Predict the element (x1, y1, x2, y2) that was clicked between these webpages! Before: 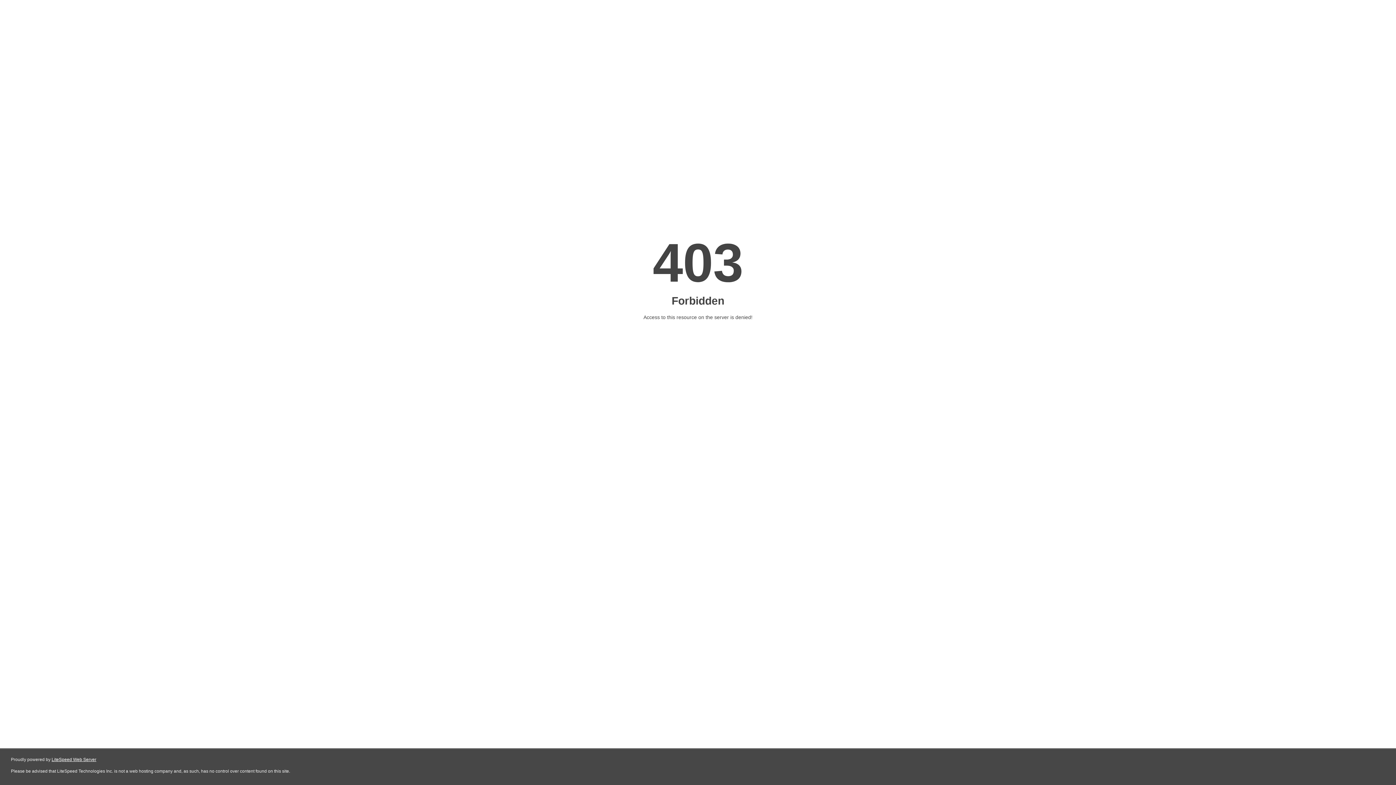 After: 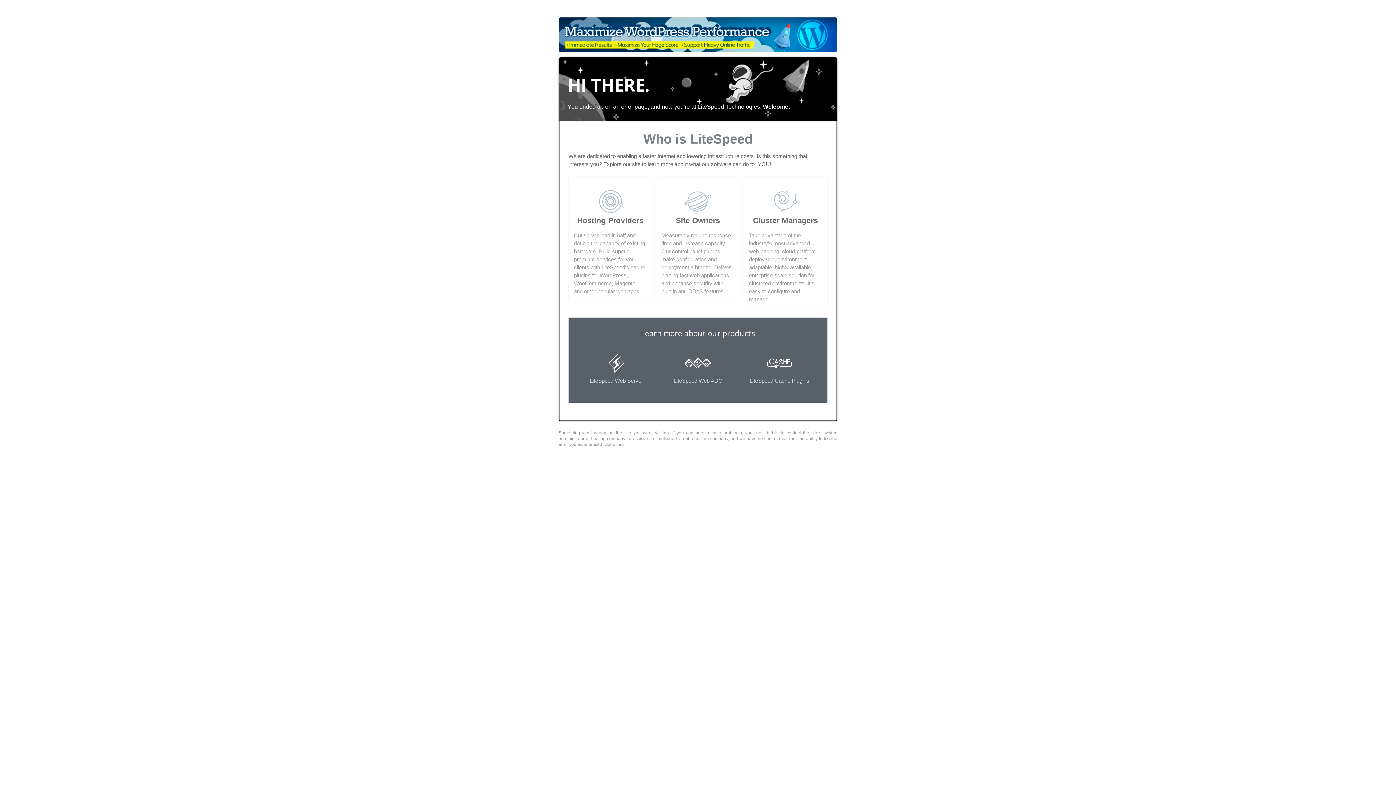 Action: bbox: (51, 757, 96, 762) label: LiteSpeed Web Server